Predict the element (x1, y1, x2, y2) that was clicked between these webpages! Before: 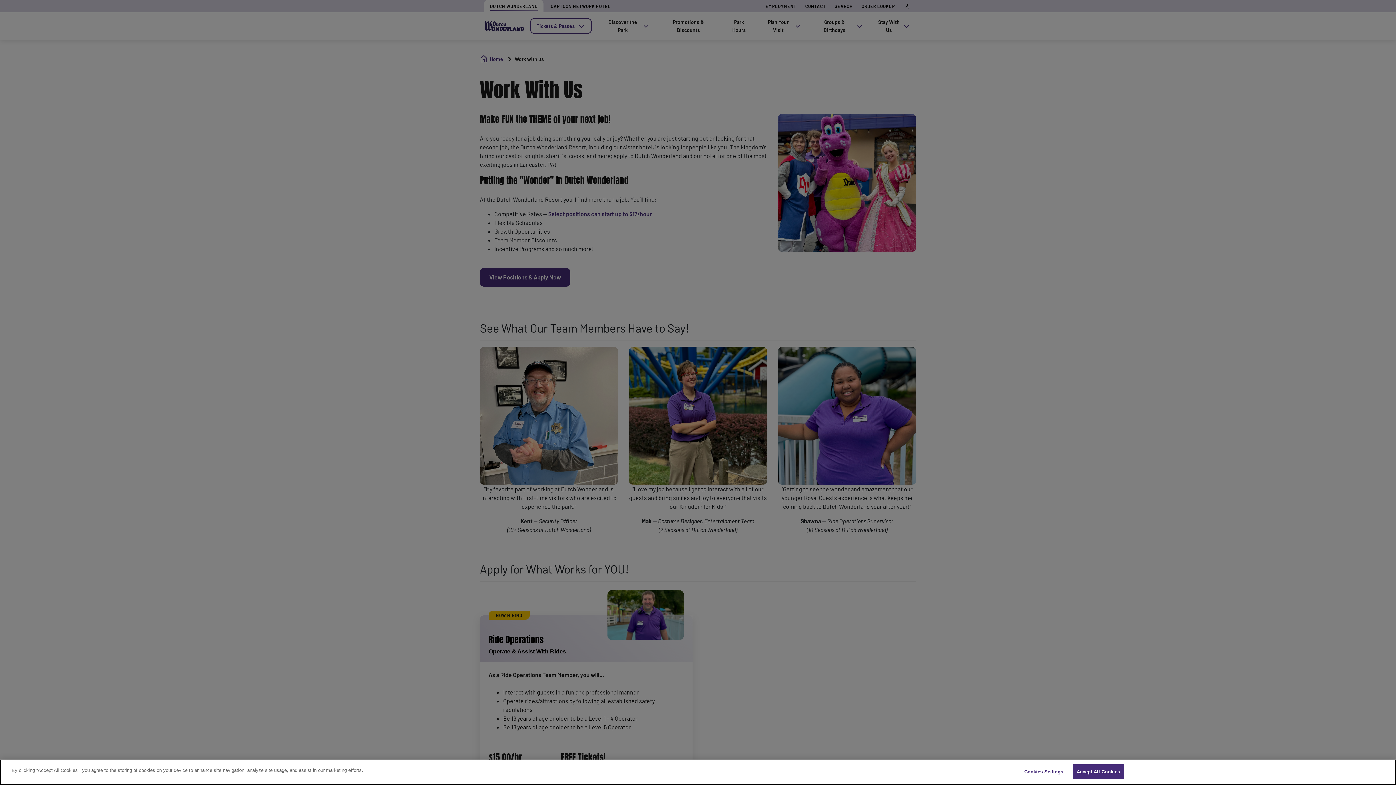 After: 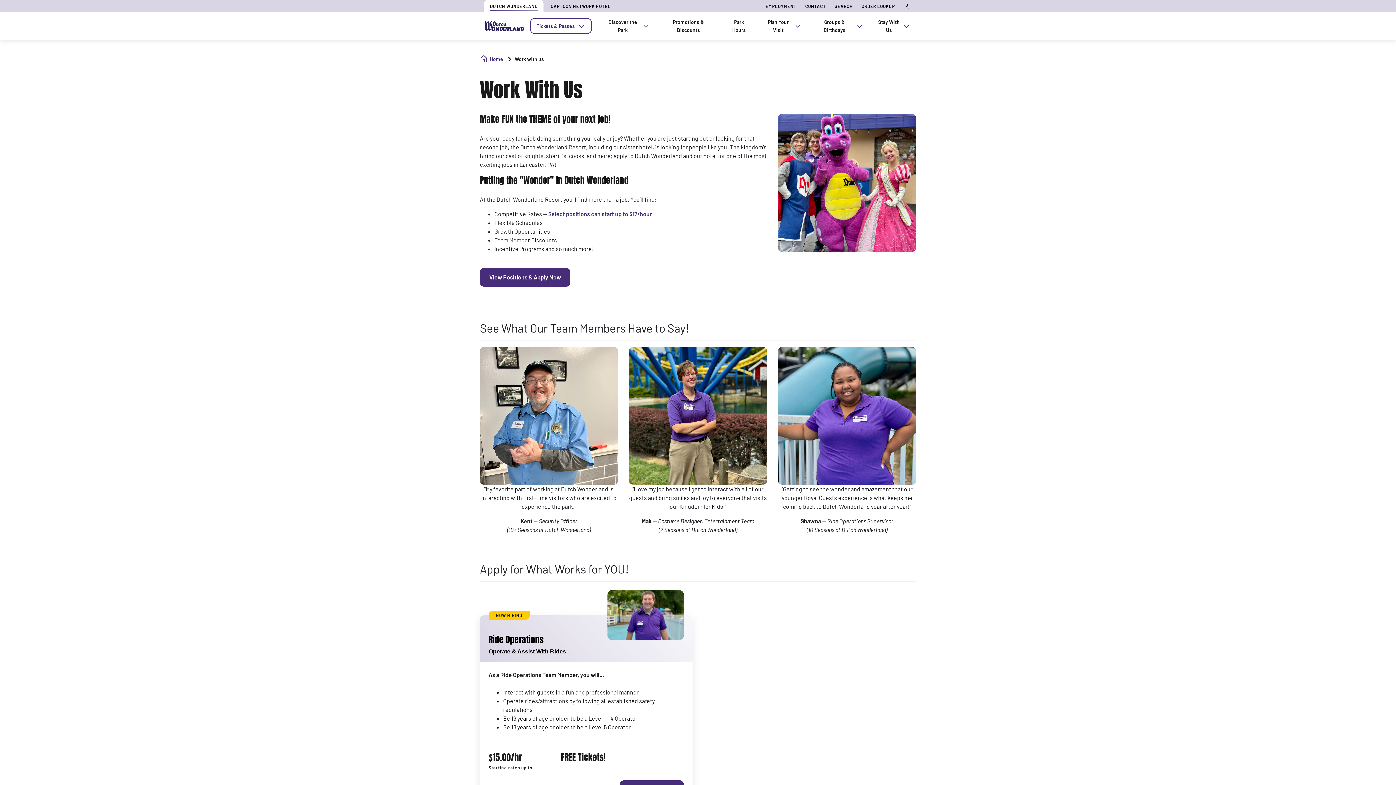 Action: label: Accept All Cookies bbox: (1072, 764, 1124, 779)